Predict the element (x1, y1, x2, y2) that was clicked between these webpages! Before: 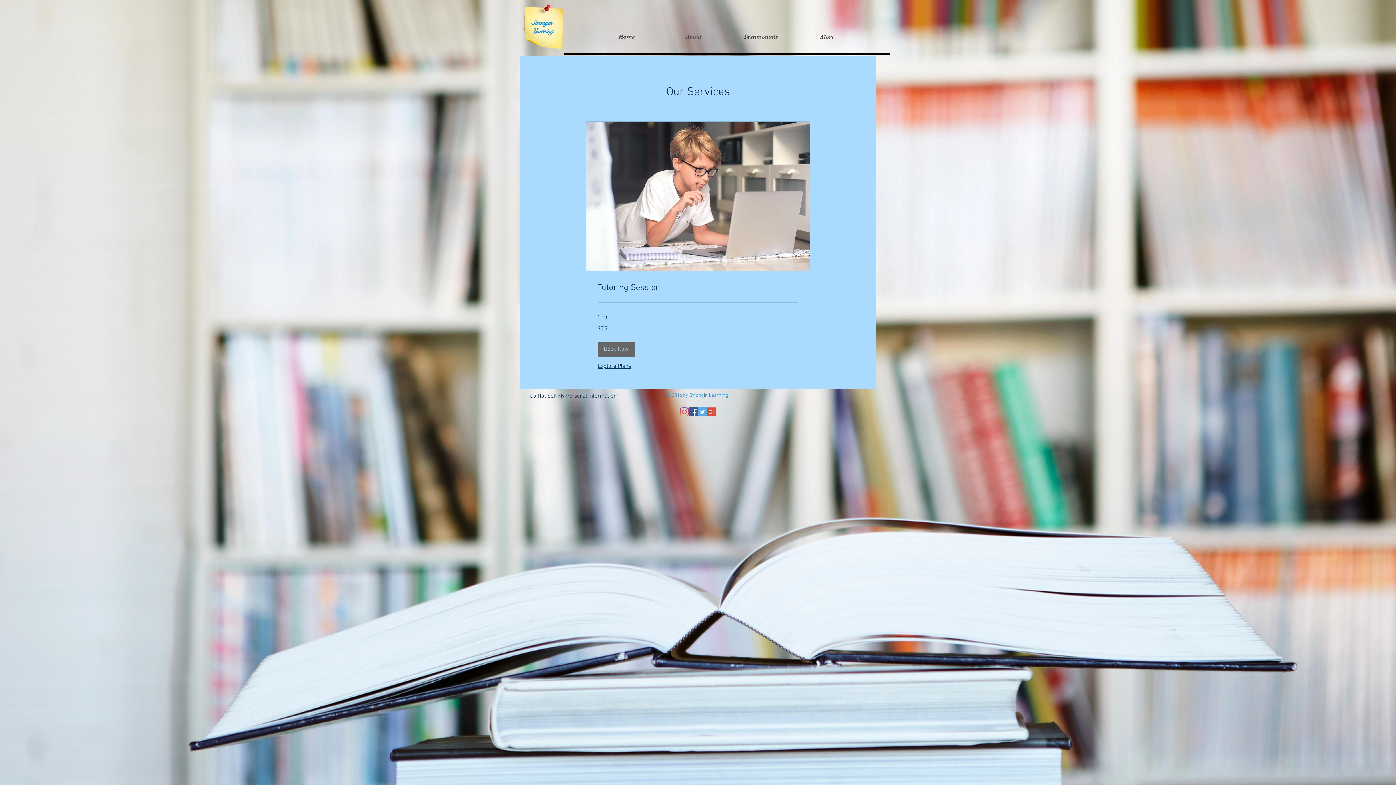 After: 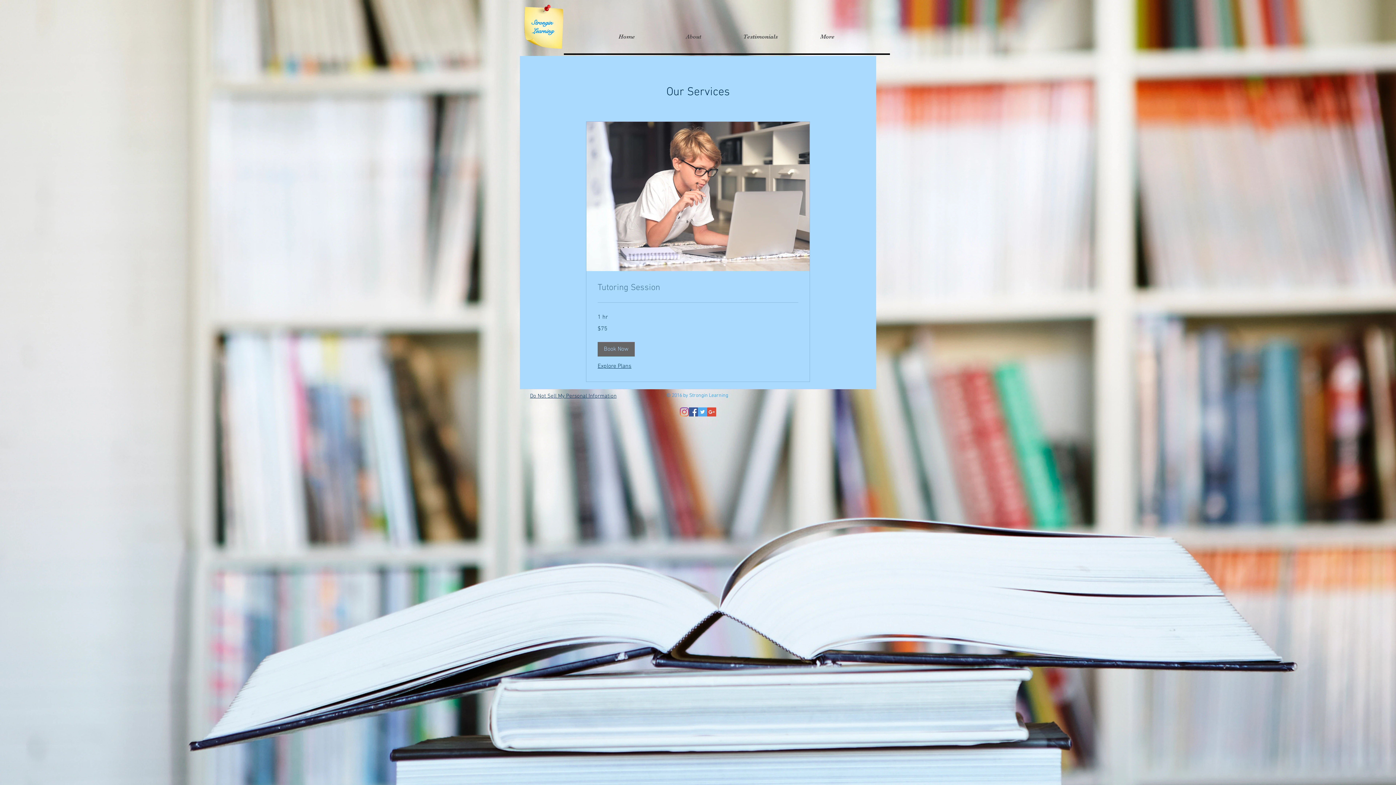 Action: label:  Tutoring Session bbox: (597, 282, 798, 293)